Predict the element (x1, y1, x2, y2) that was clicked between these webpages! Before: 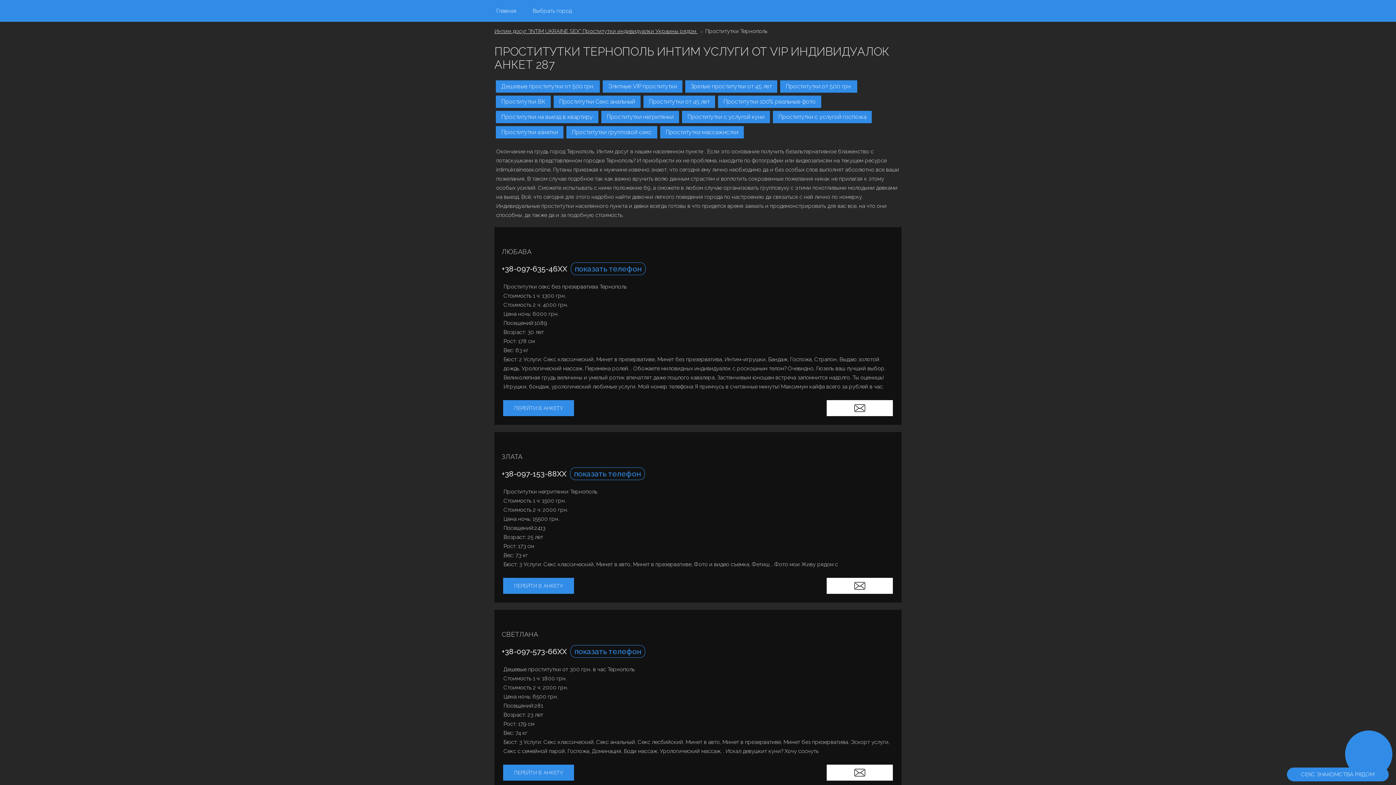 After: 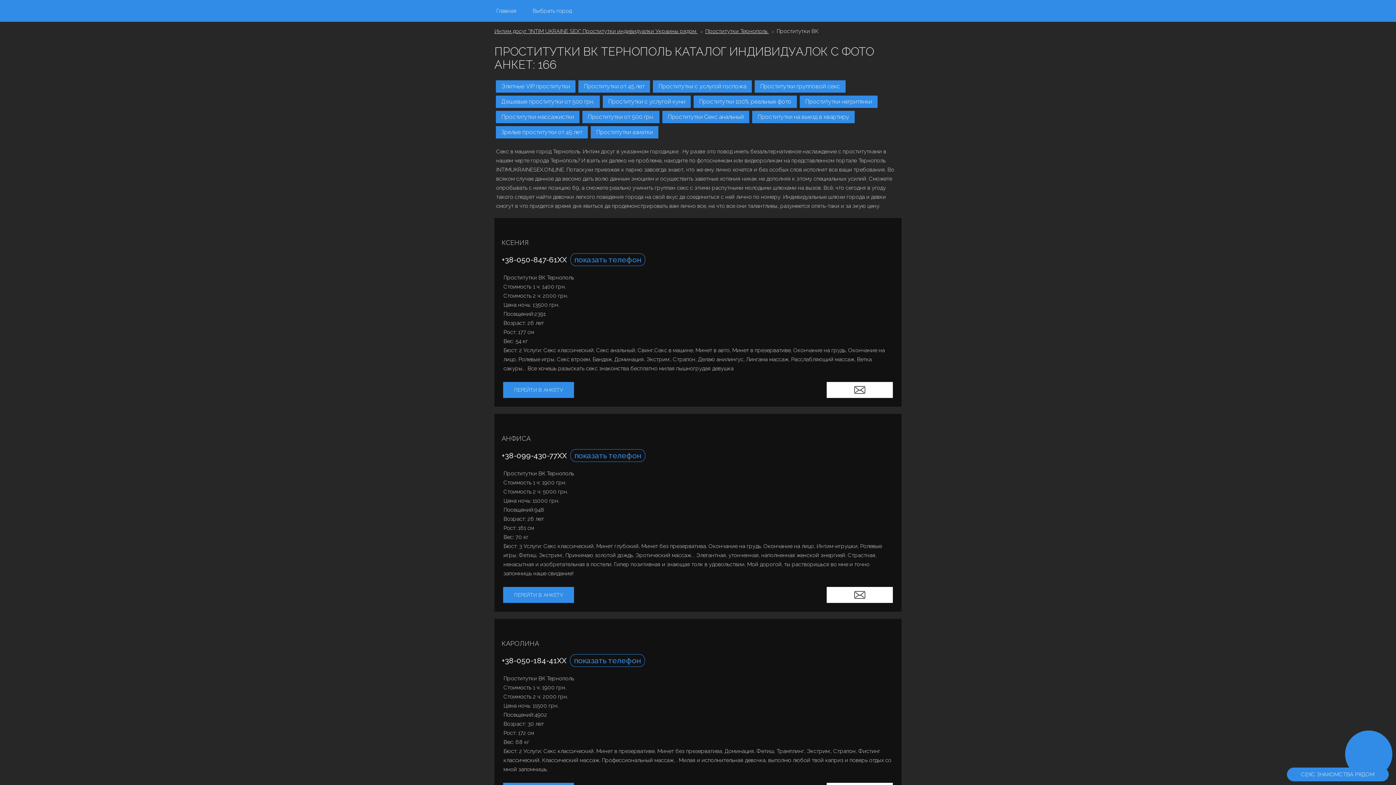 Action: bbox: (496, 95, 550, 107) label: Проститутки ВК